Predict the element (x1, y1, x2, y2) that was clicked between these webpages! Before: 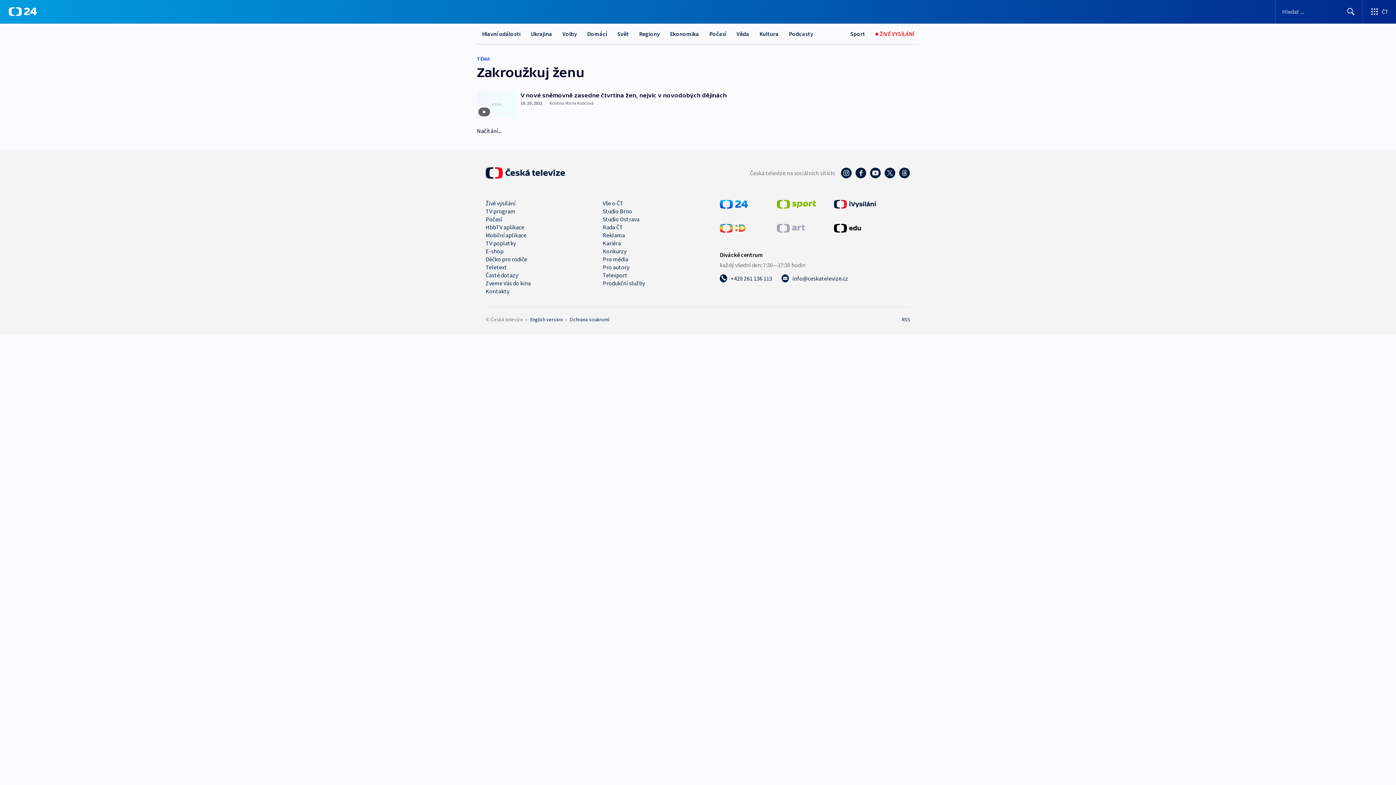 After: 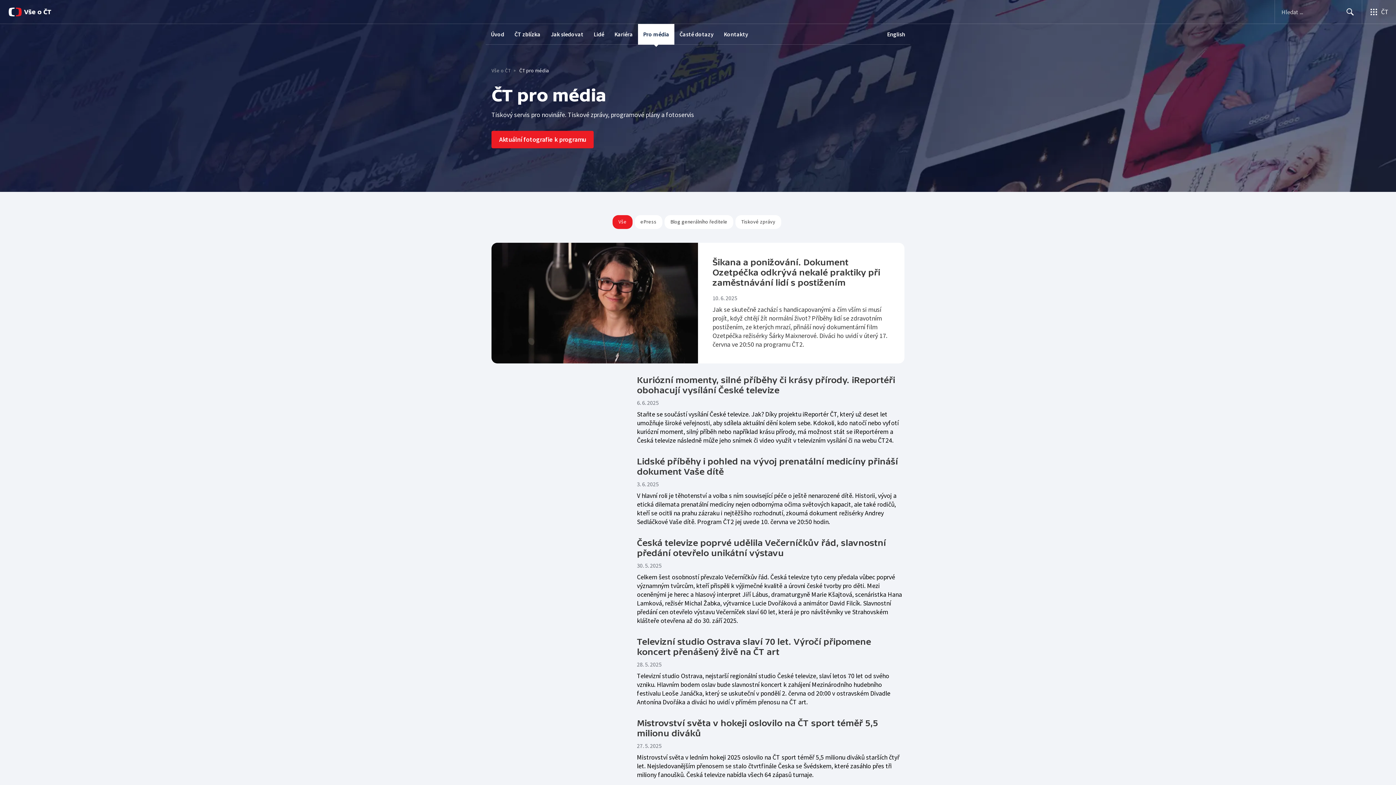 Action: bbox: (602, 255, 628, 262) label: Pro média